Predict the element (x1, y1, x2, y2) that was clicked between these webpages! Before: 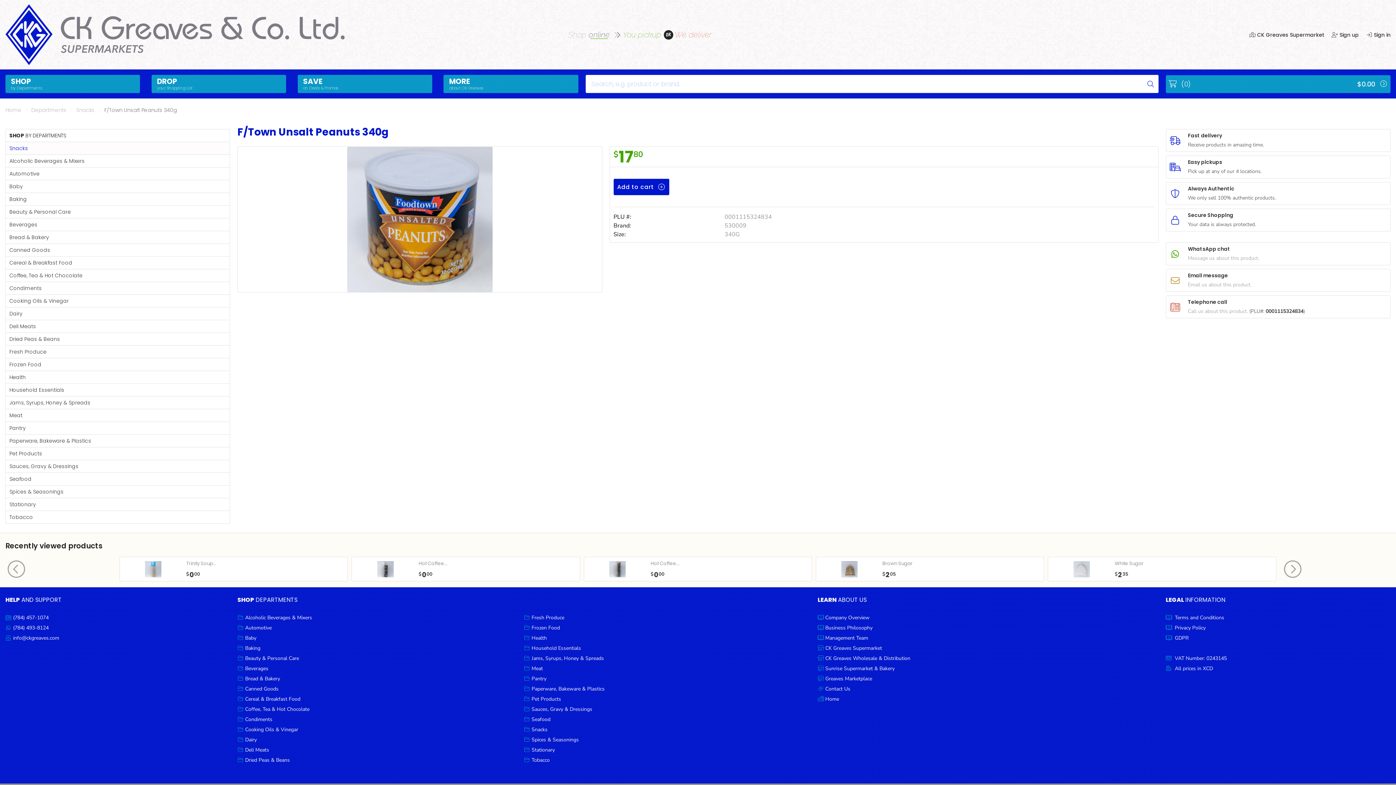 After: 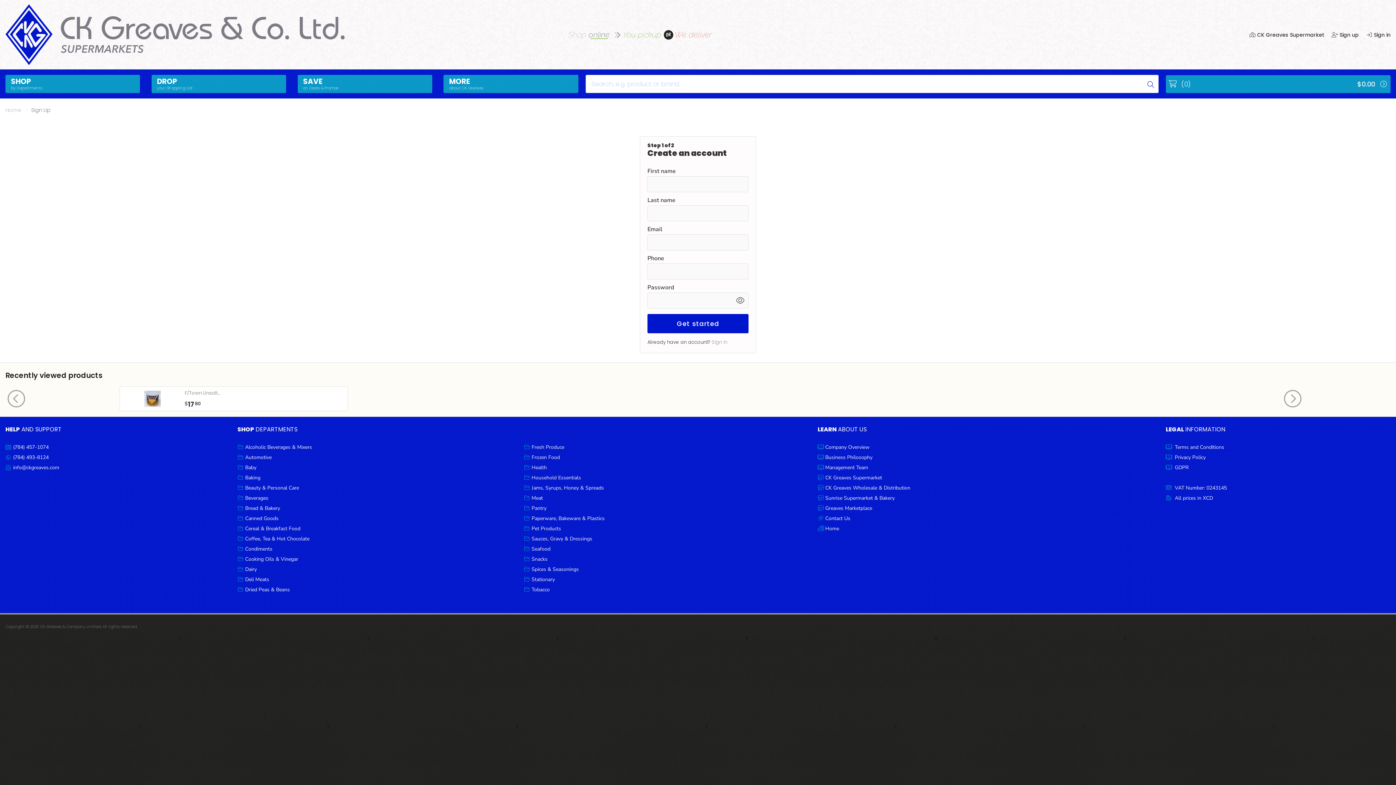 Action: bbox: (1331, 31, 1359, 38) label:  Sign up